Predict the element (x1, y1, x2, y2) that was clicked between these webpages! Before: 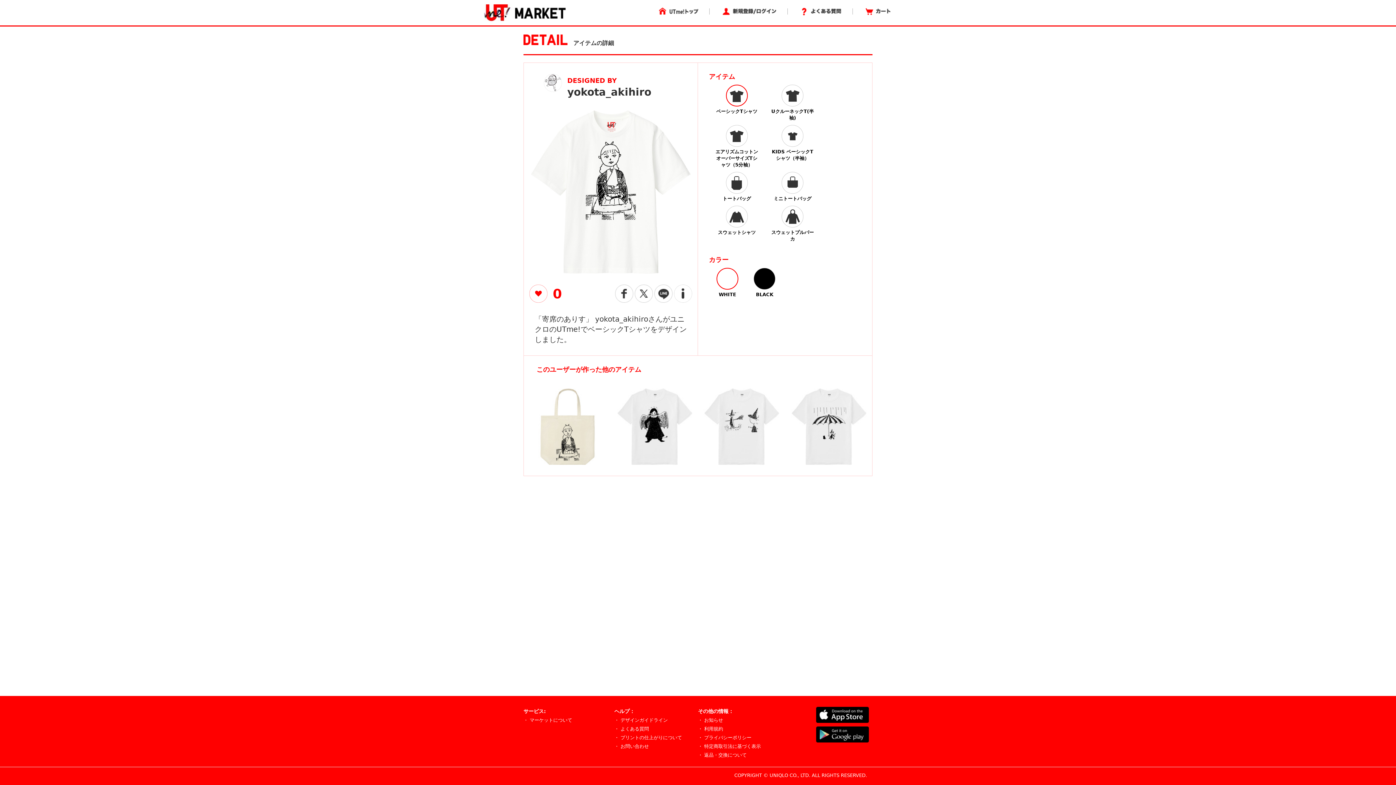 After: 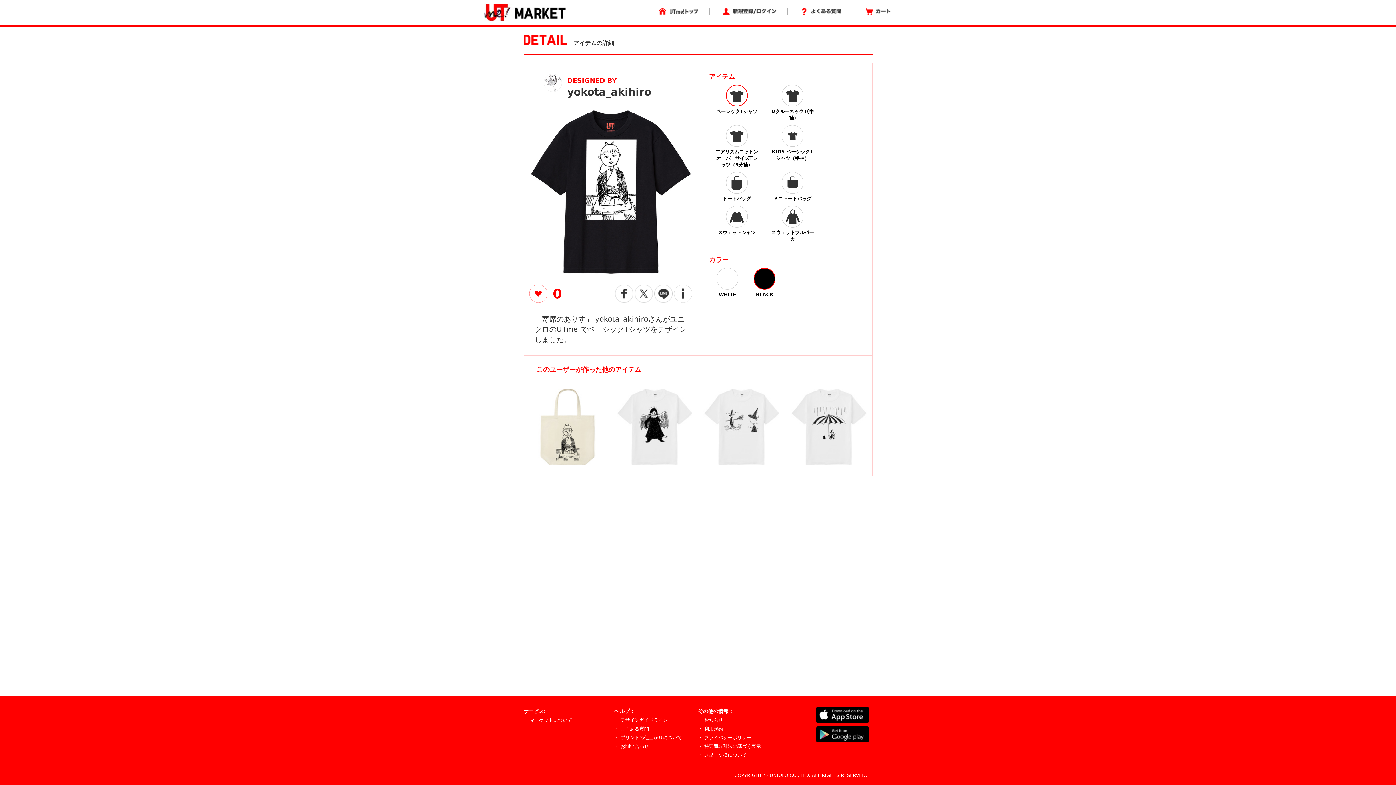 Action: bbox: (751, 268, 778, 298) label: BLACK